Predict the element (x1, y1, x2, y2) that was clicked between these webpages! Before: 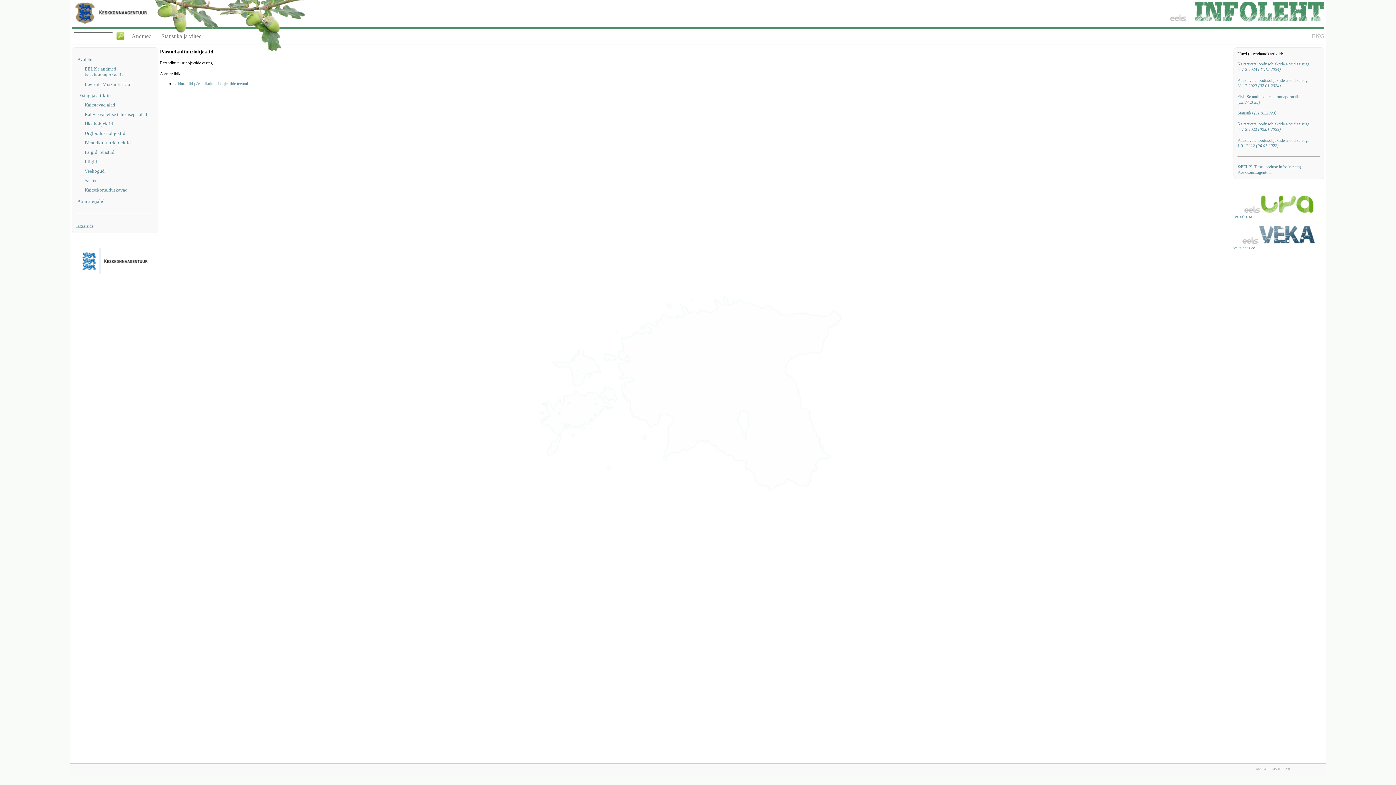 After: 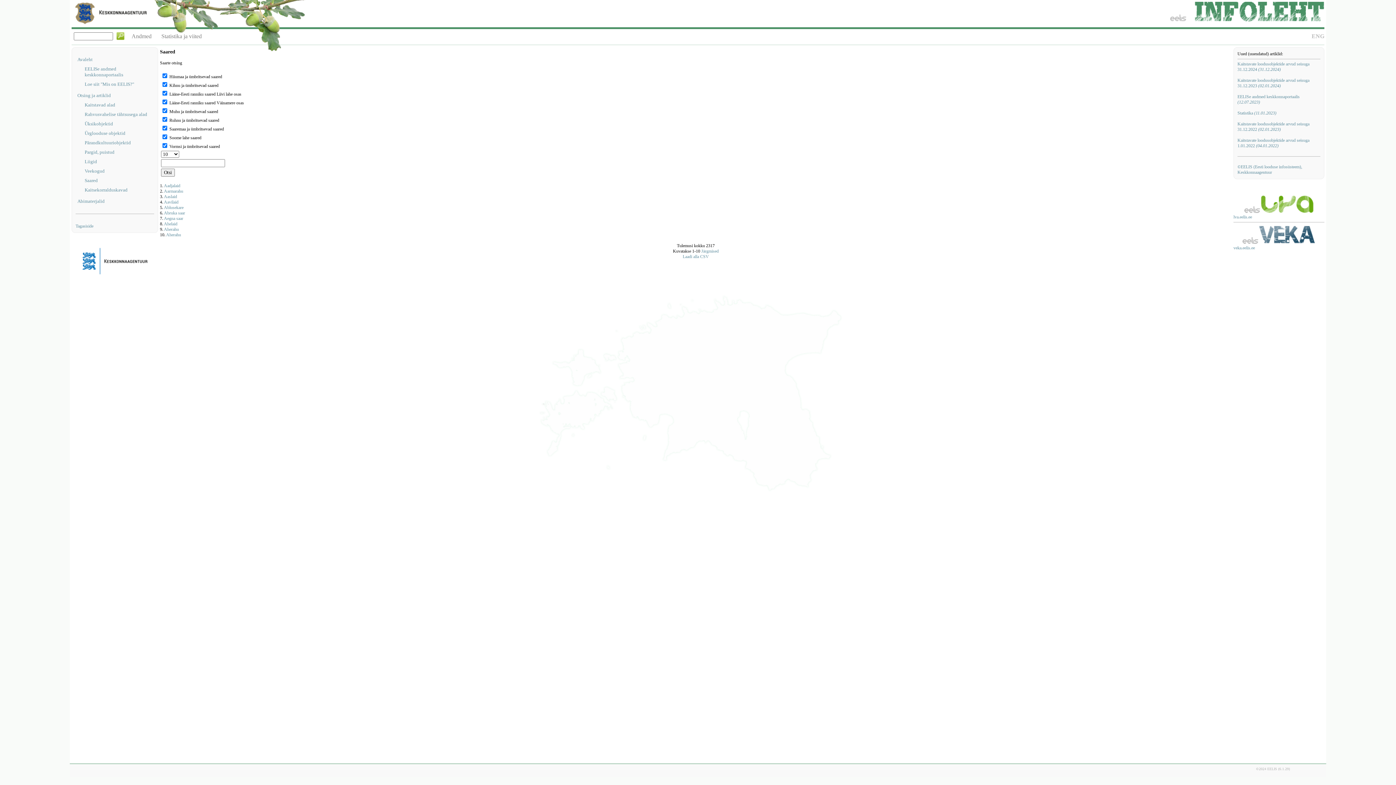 Action: label: Saared bbox: (84, 177, 154, 183)